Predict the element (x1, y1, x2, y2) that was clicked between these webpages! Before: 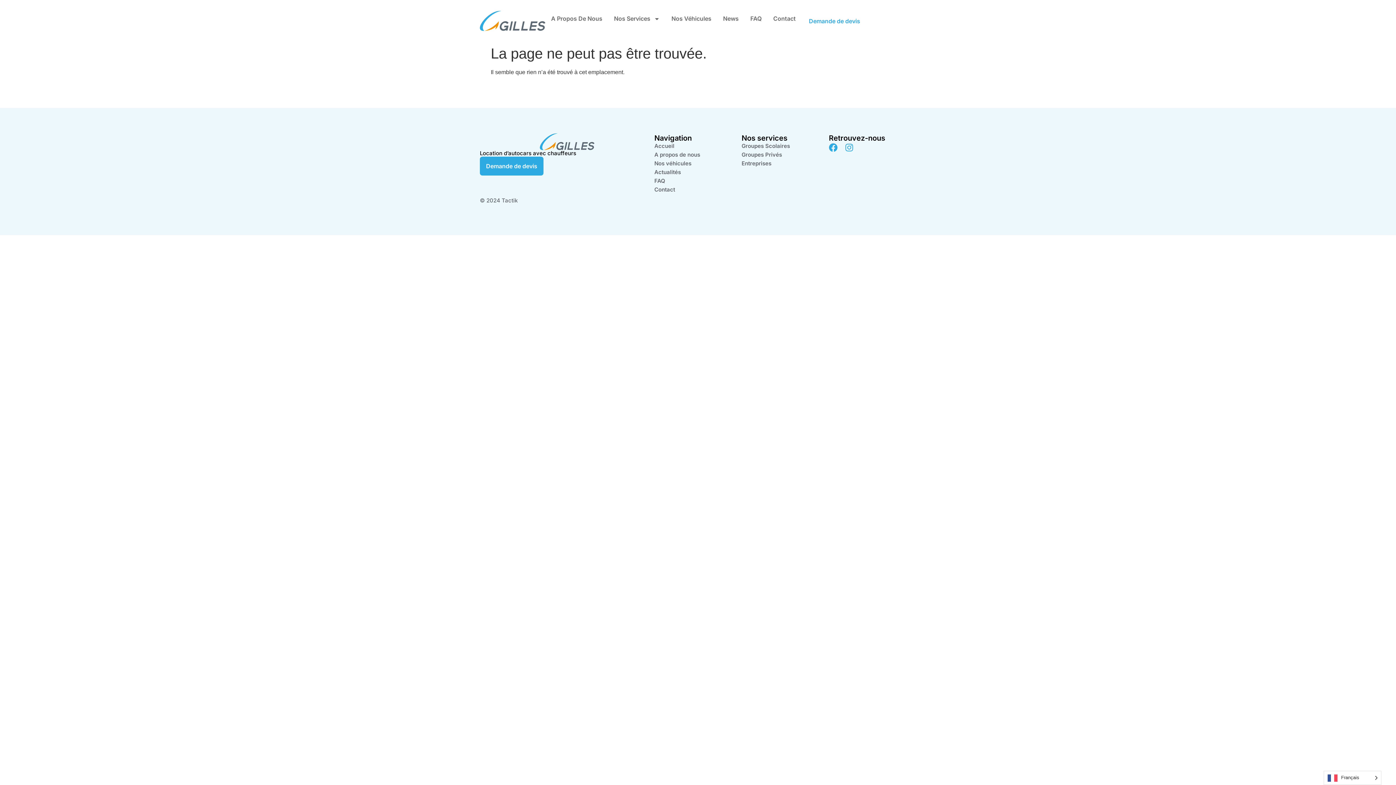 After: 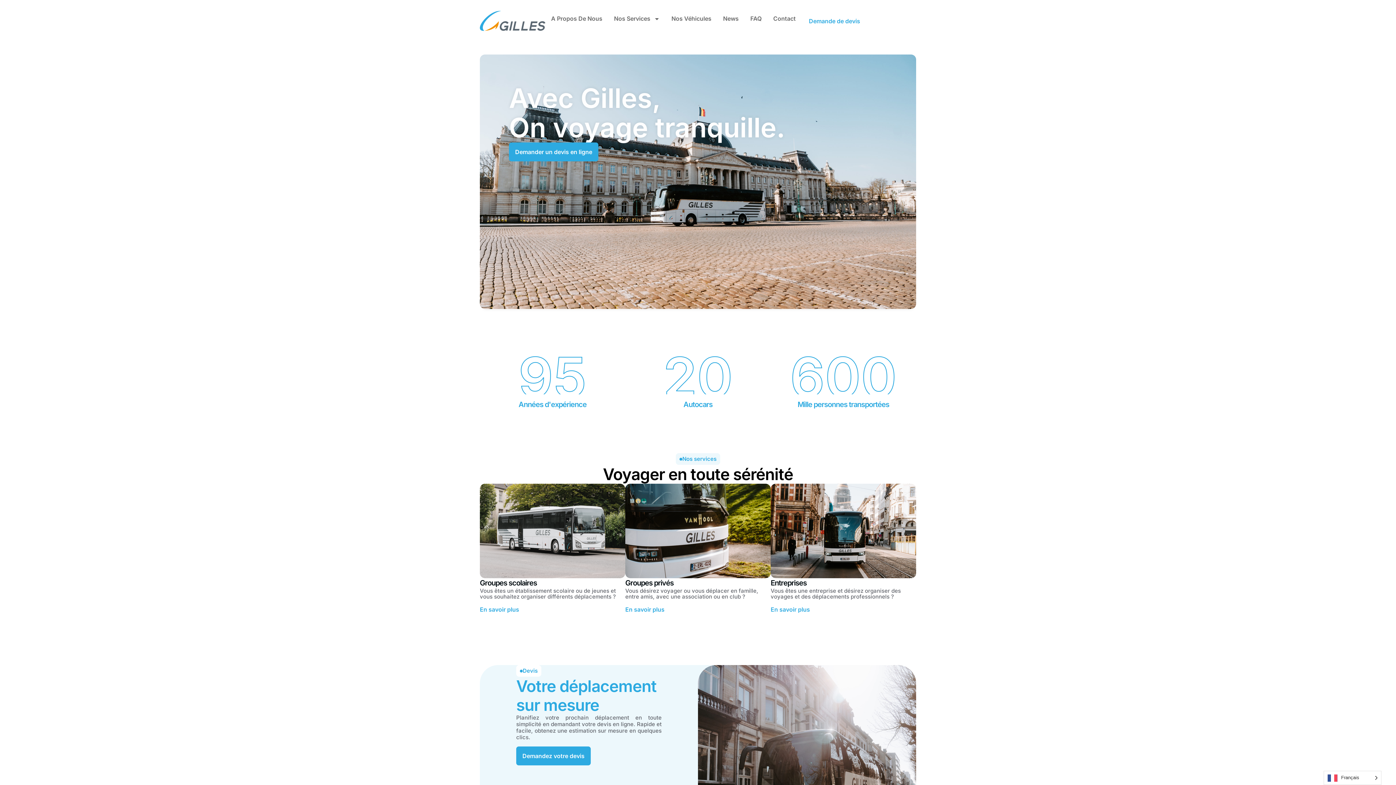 Action: bbox: (654, 143, 741, 149) label: Accueil